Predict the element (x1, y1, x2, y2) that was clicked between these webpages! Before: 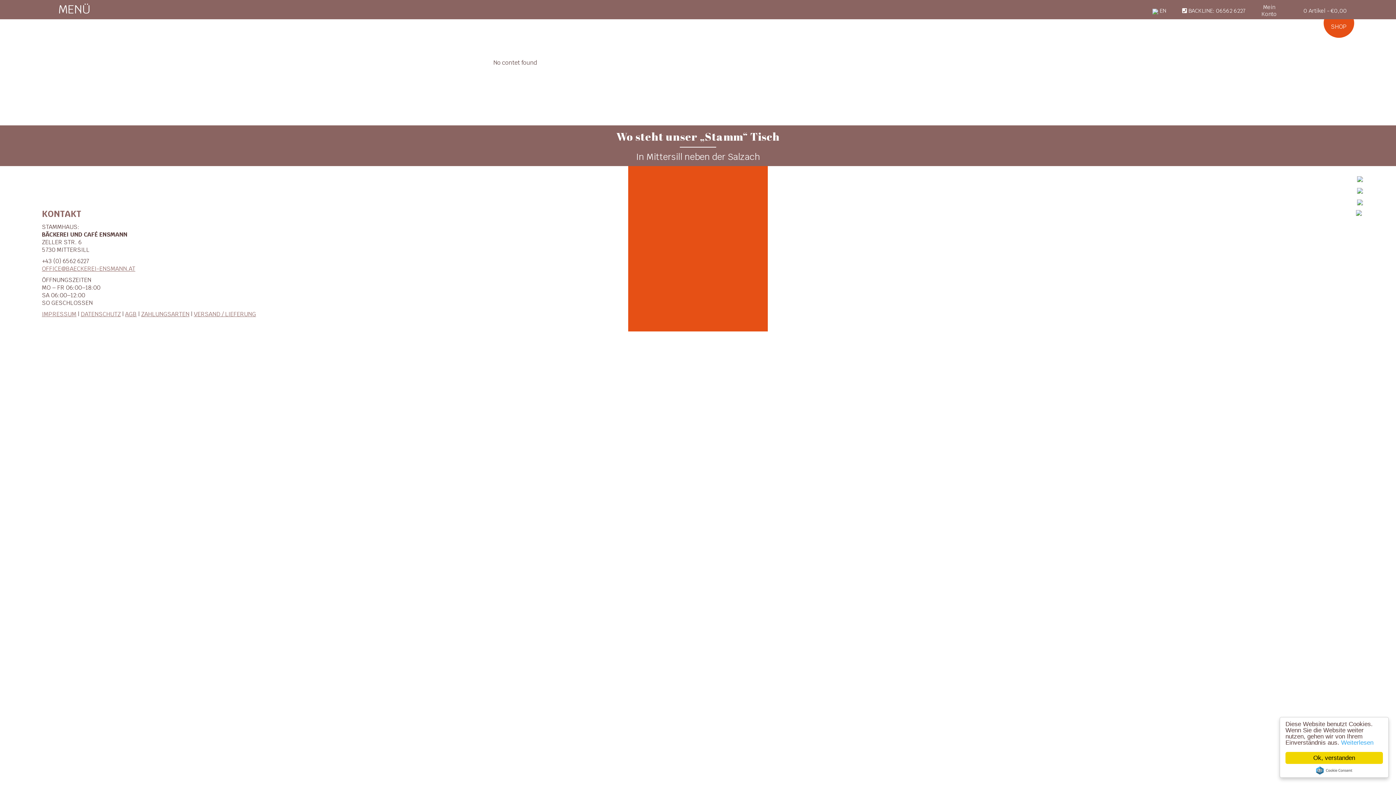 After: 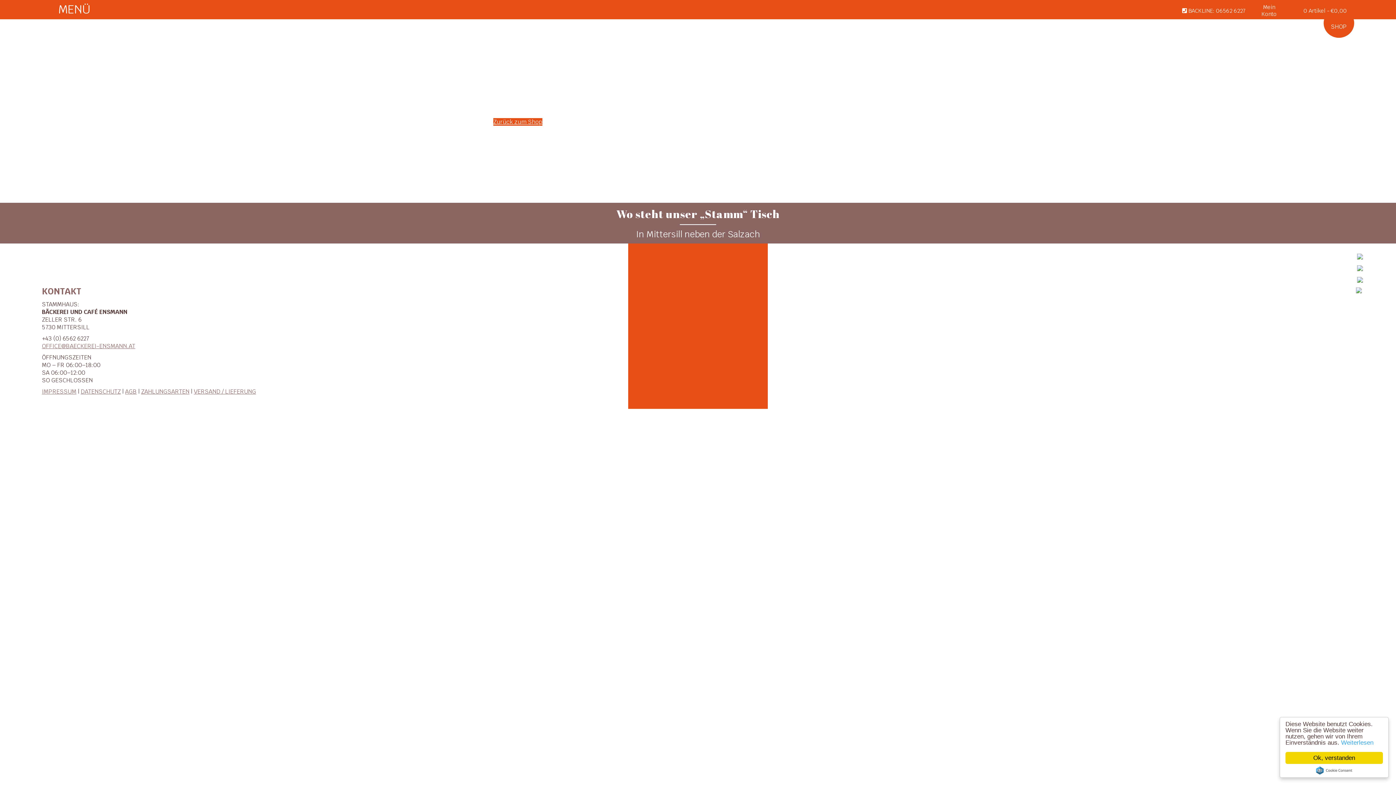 Action: bbox: (1293, 7, 1347, 14) label: 0 Artikel - €0,00